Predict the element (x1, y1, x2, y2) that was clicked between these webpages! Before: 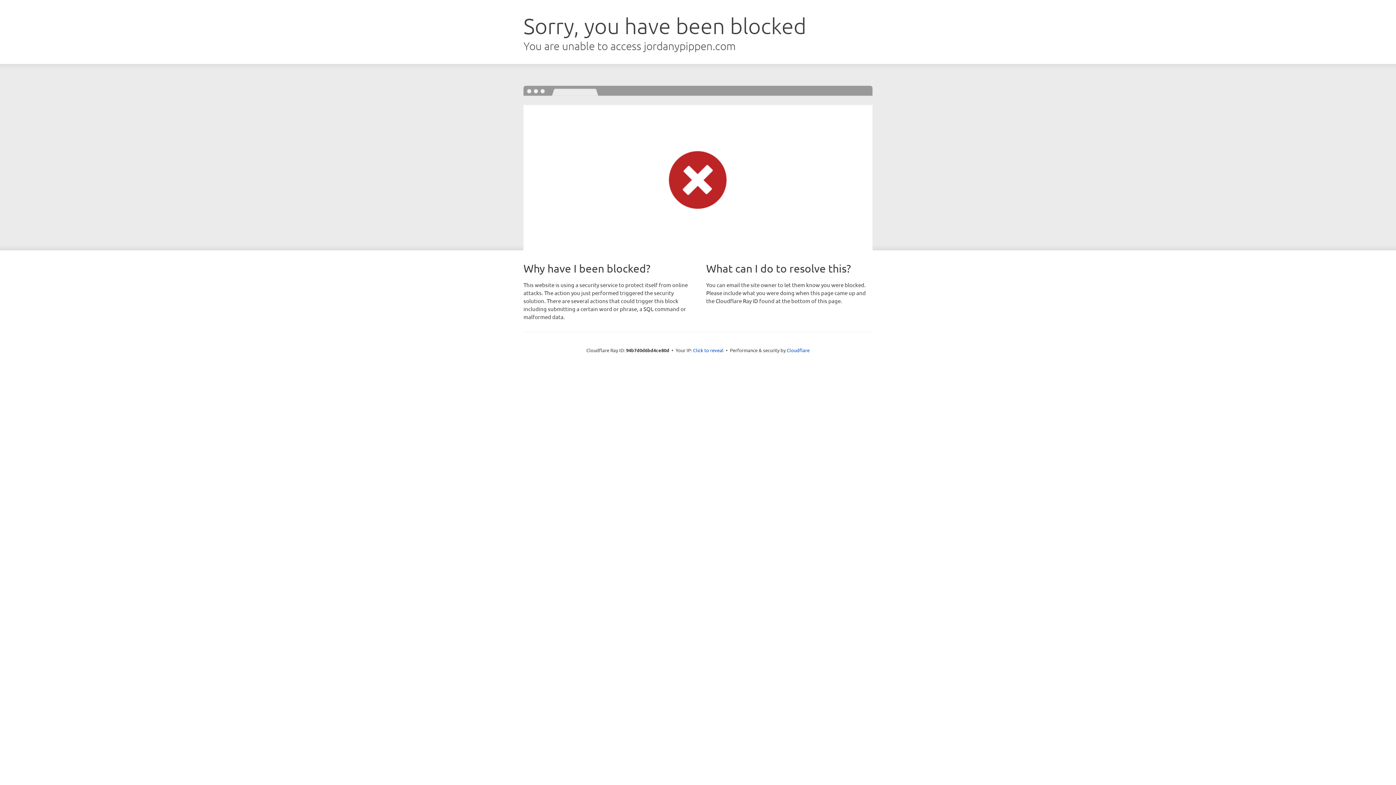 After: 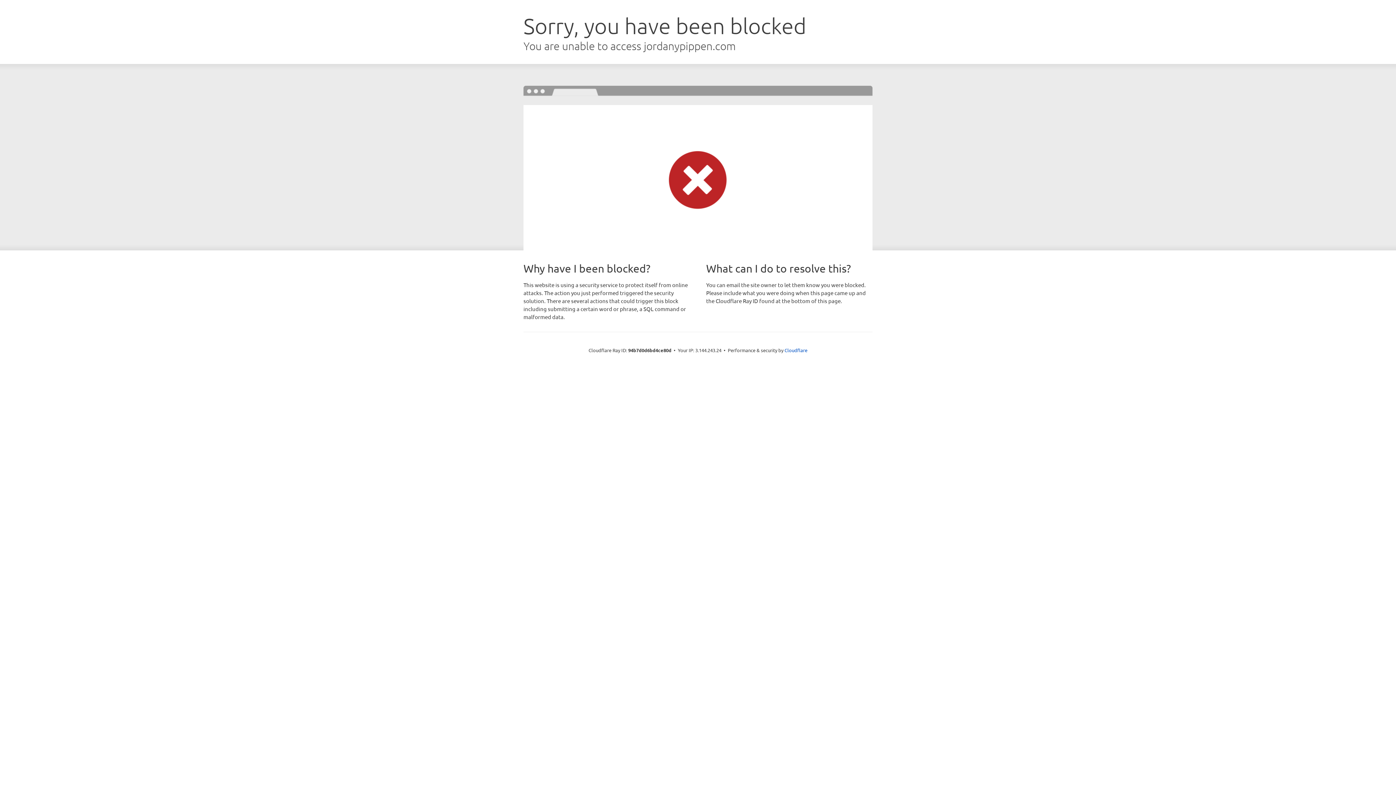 Action: label: Click to reveal bbox: (693, 346, 723, 353)